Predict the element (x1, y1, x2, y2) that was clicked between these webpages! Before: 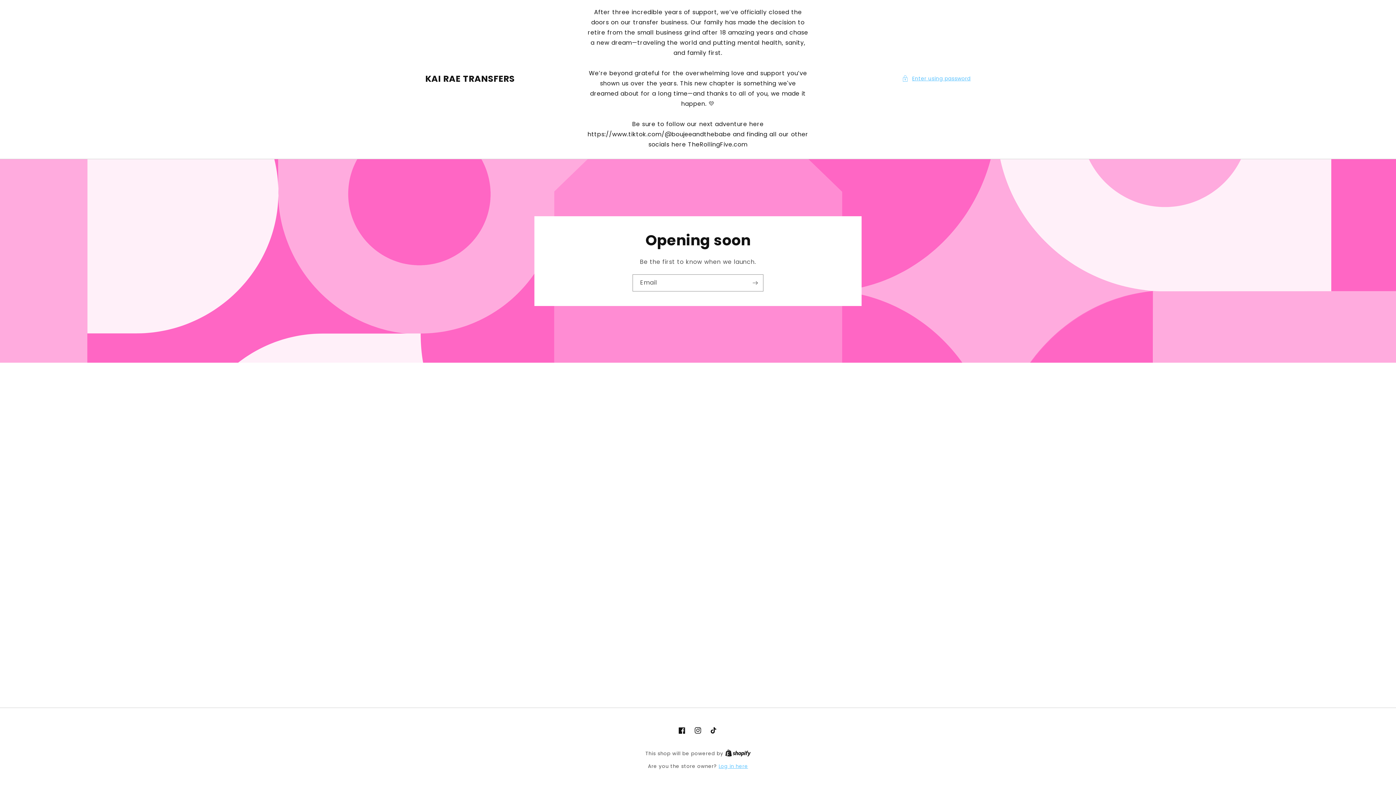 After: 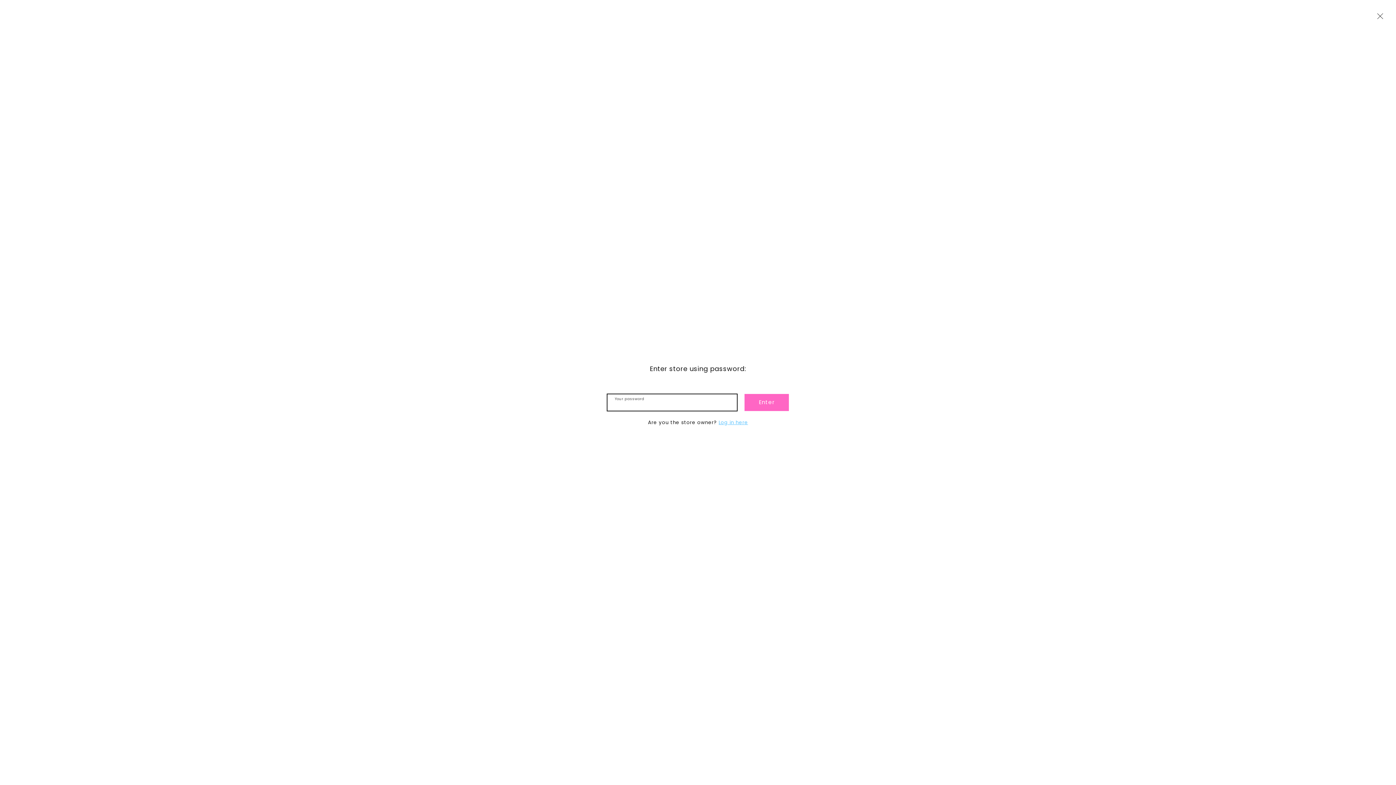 Action: label: Enter using password bbox: (902, 74, 970, 83)